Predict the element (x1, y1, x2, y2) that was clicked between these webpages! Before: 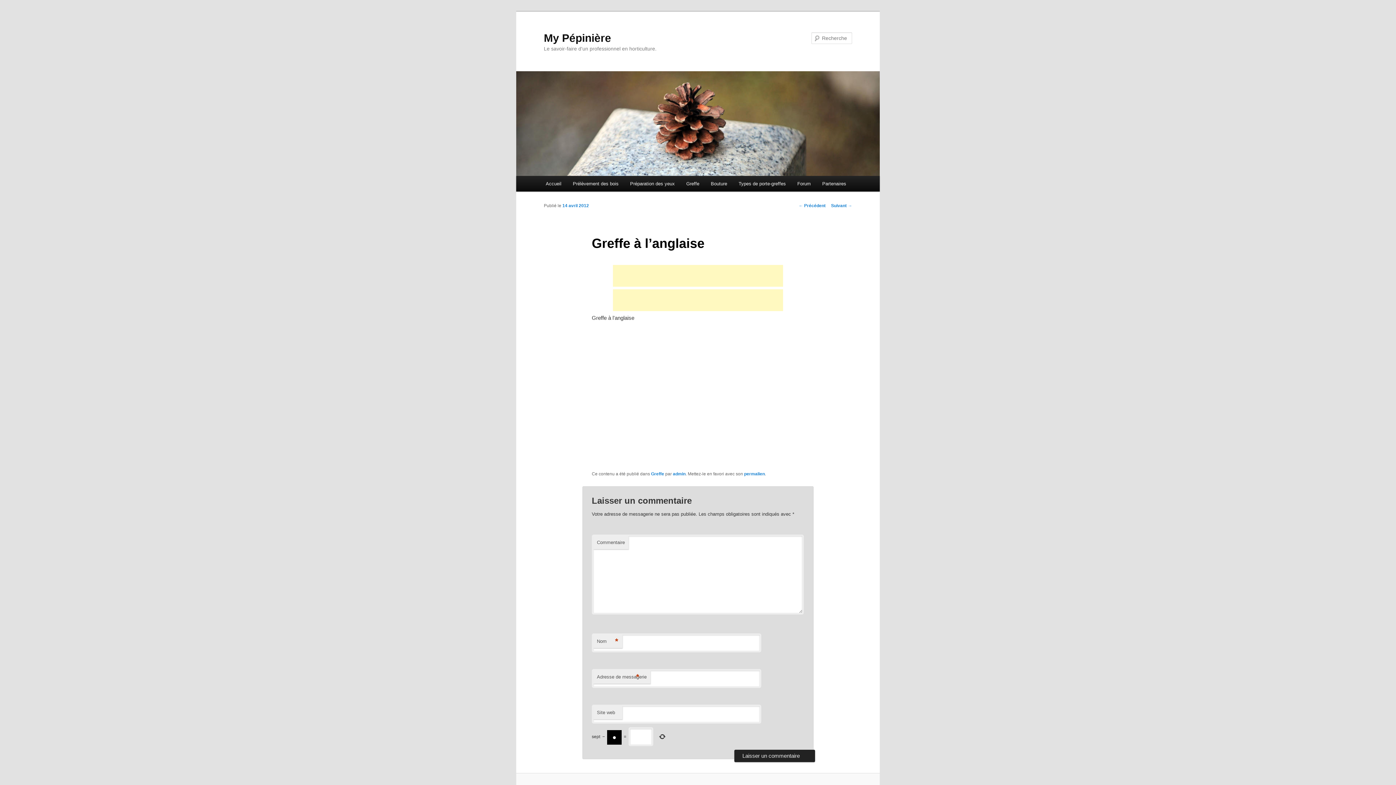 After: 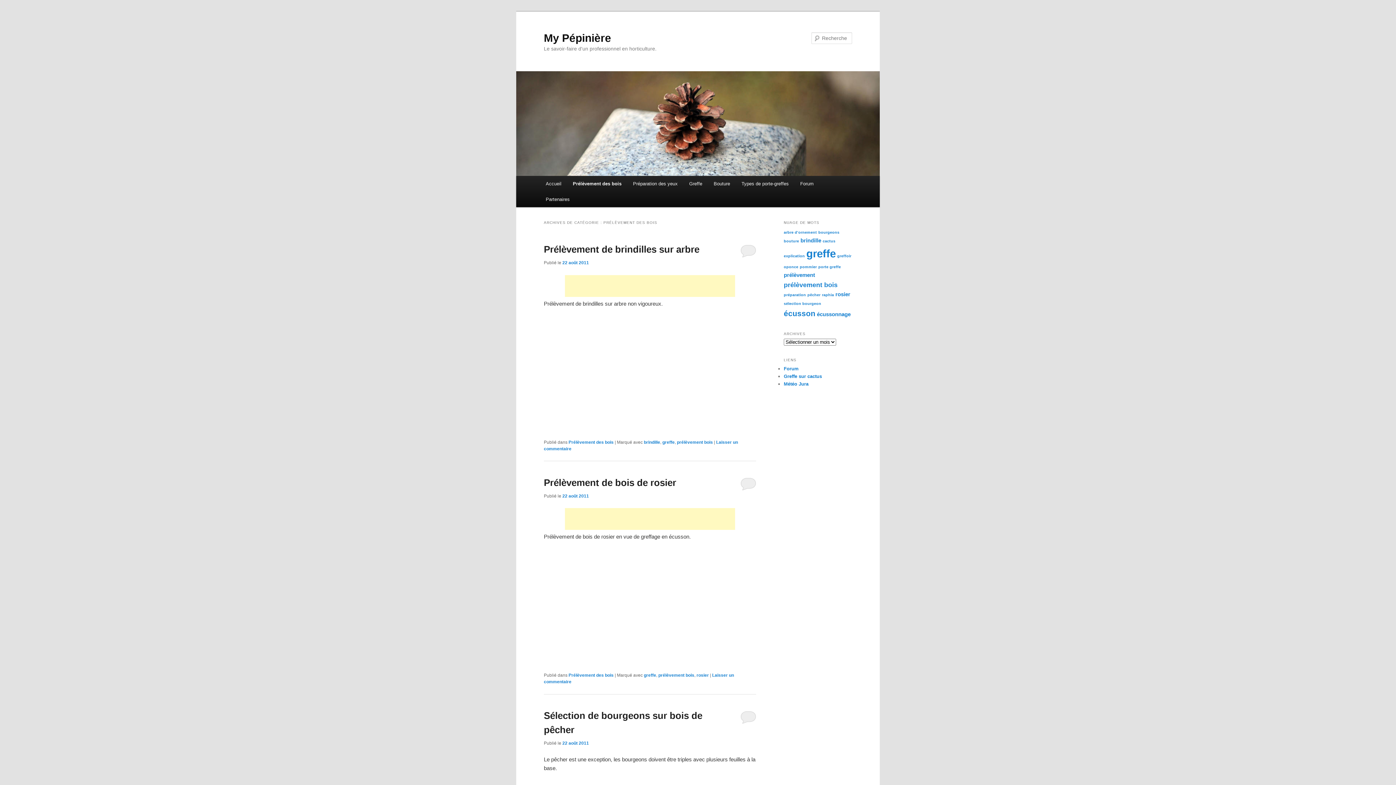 Action: bbox: (567, 176, 624, 191) label: Prélèvement des bois